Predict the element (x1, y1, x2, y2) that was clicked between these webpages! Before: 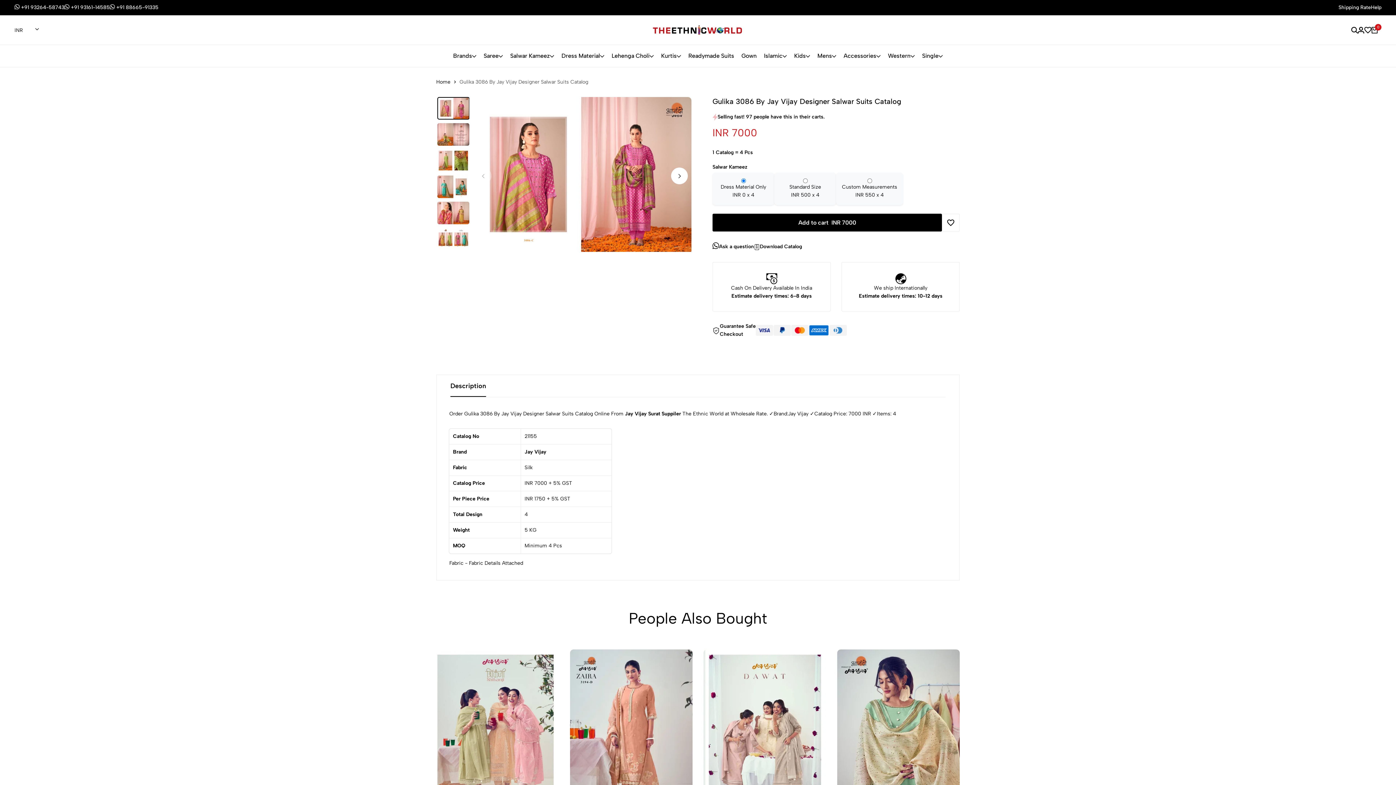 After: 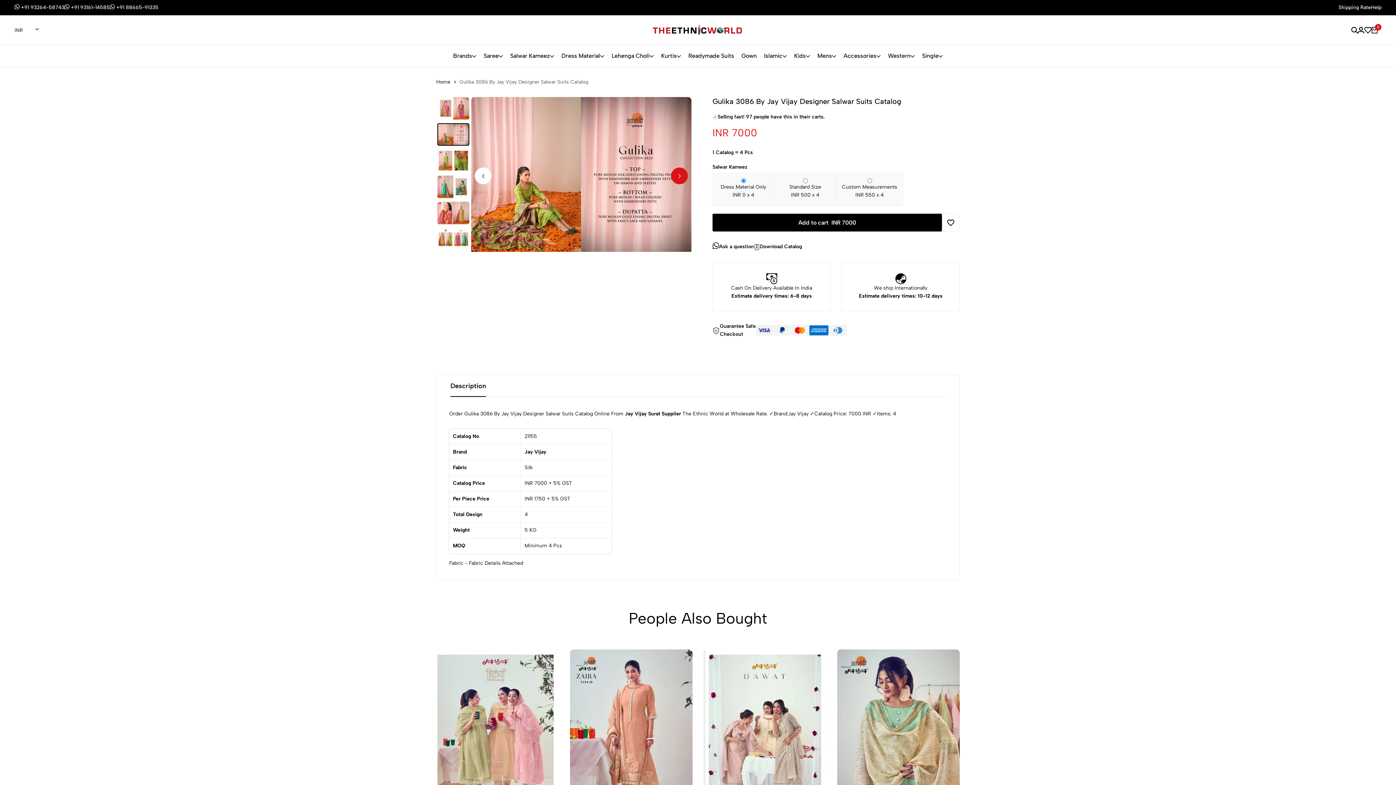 Action: label: Next slide bbox: (671, 167, 688, 184)